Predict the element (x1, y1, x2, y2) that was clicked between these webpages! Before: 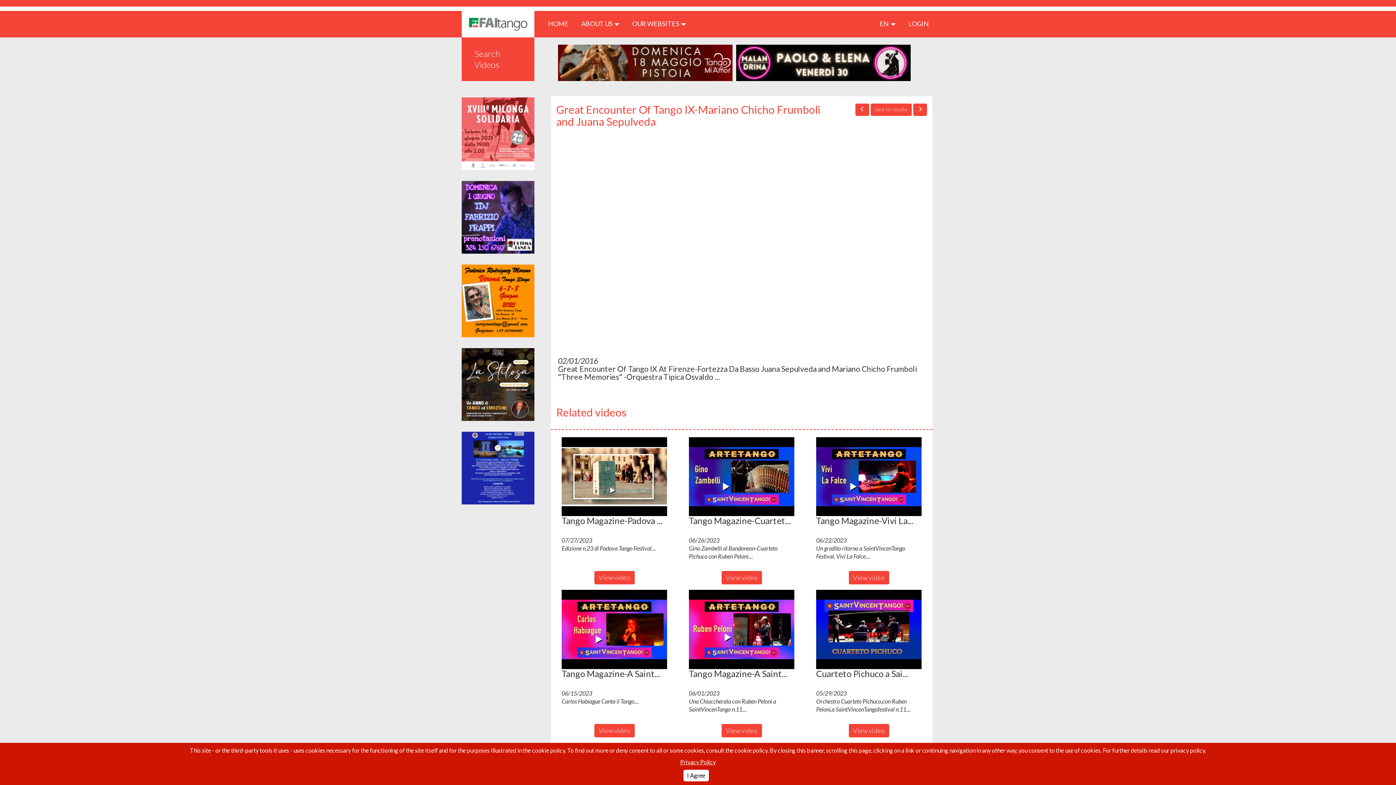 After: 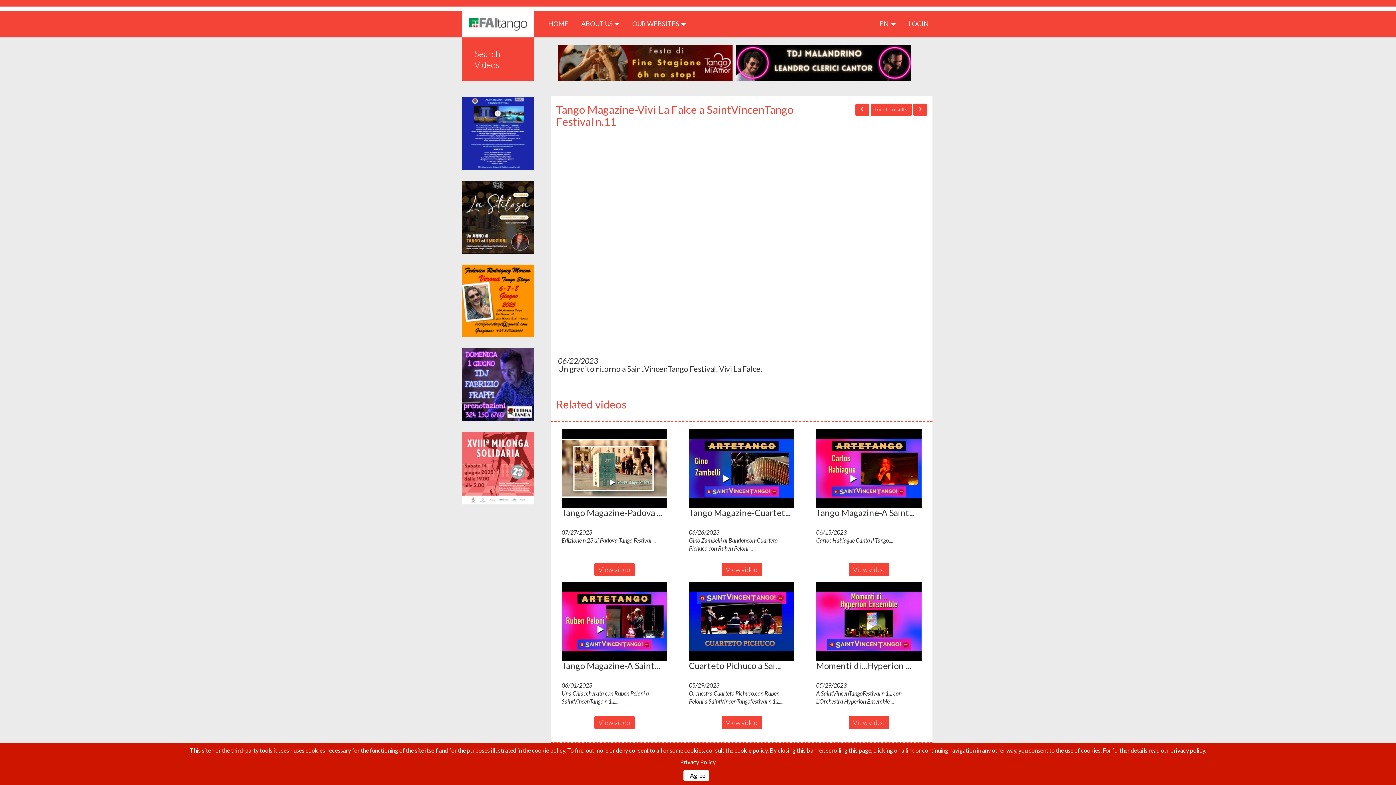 Action: label: View video bbox: (848, 571, 889, 584)